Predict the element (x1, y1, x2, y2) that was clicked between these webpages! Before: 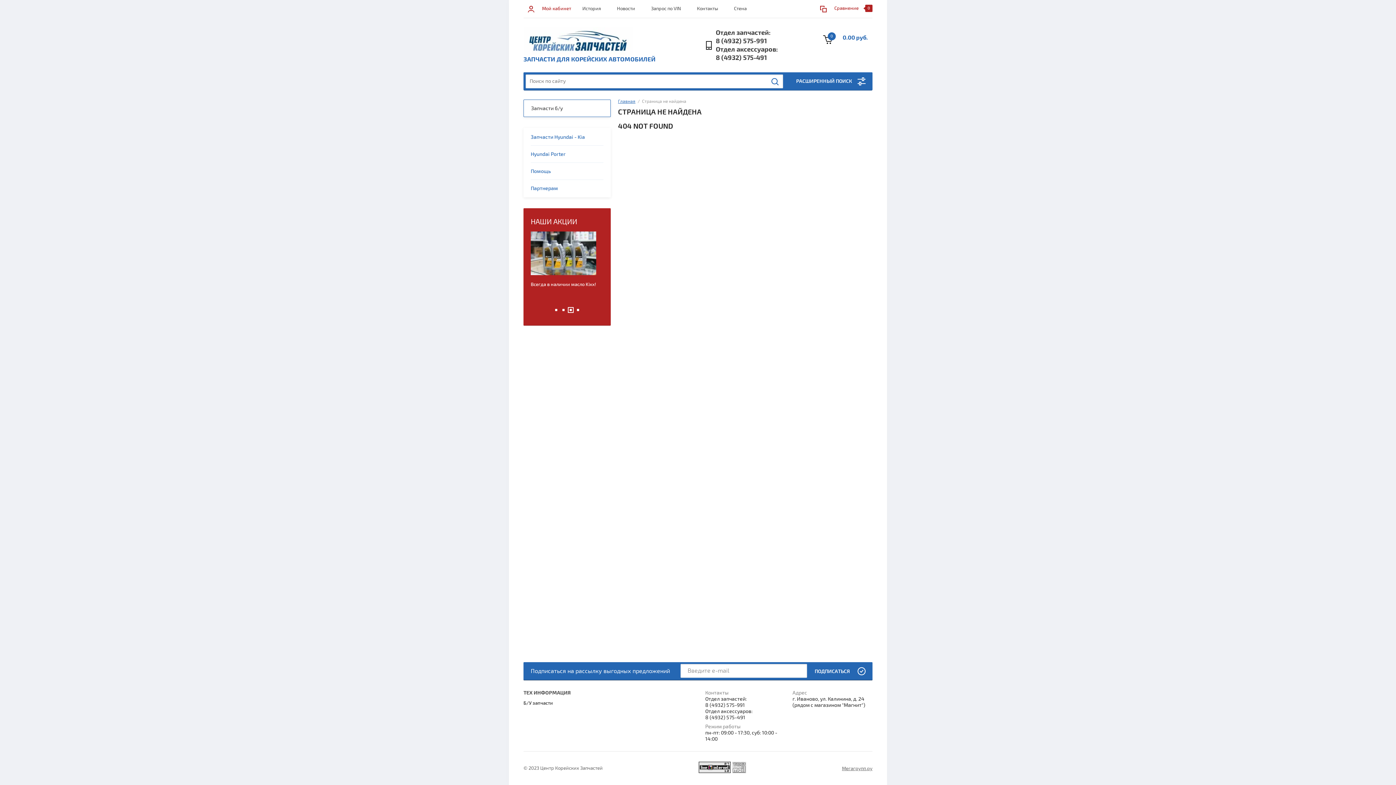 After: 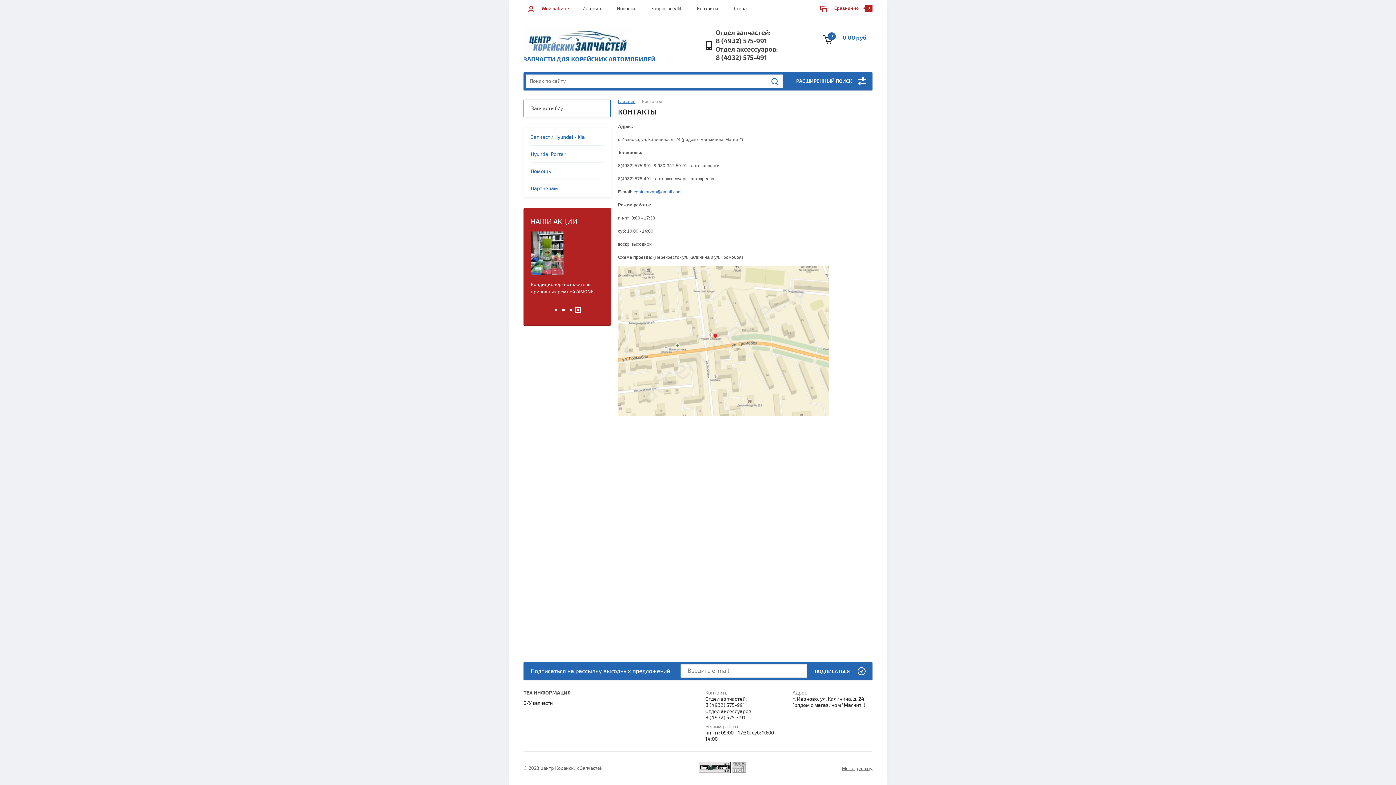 Action: bbox: (530, 281, 568, 287) label: Автомасла Motul